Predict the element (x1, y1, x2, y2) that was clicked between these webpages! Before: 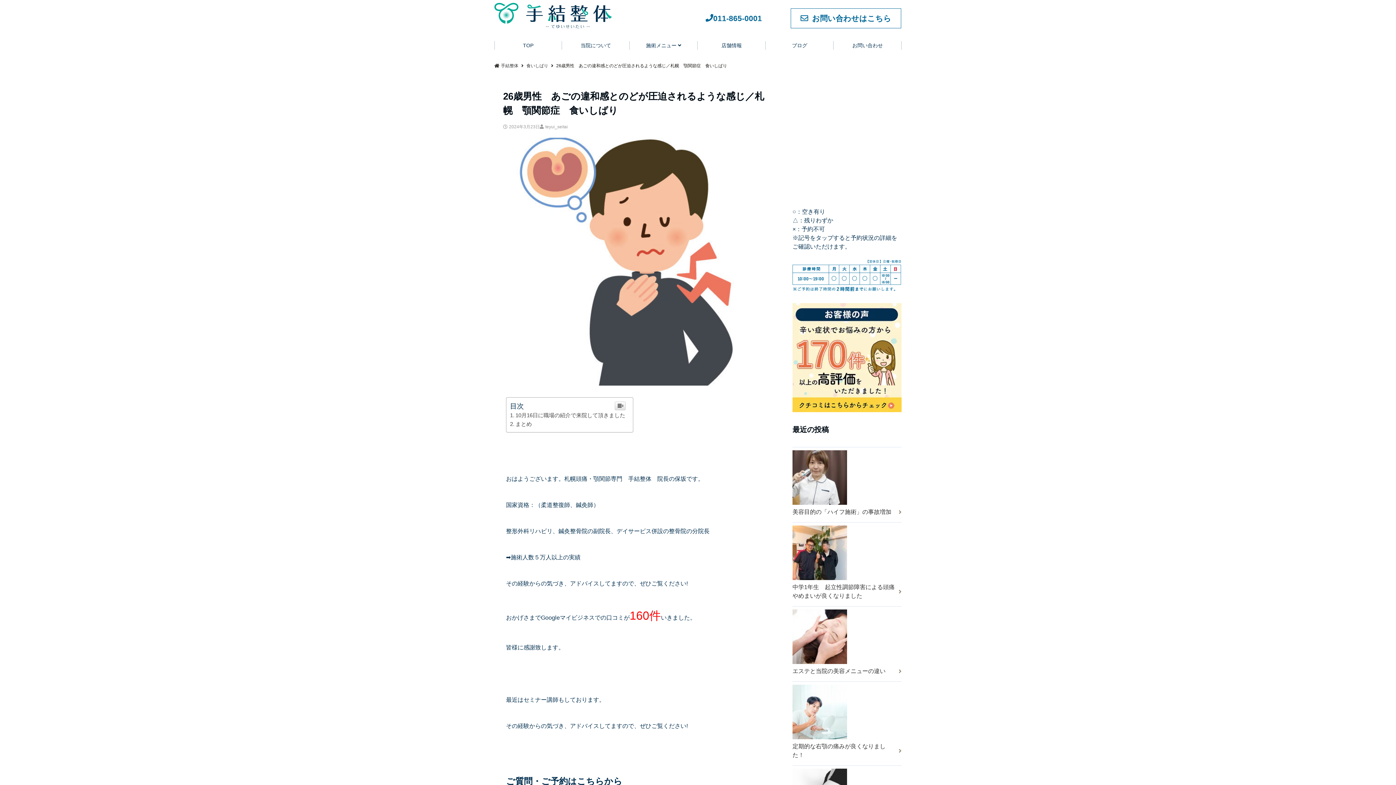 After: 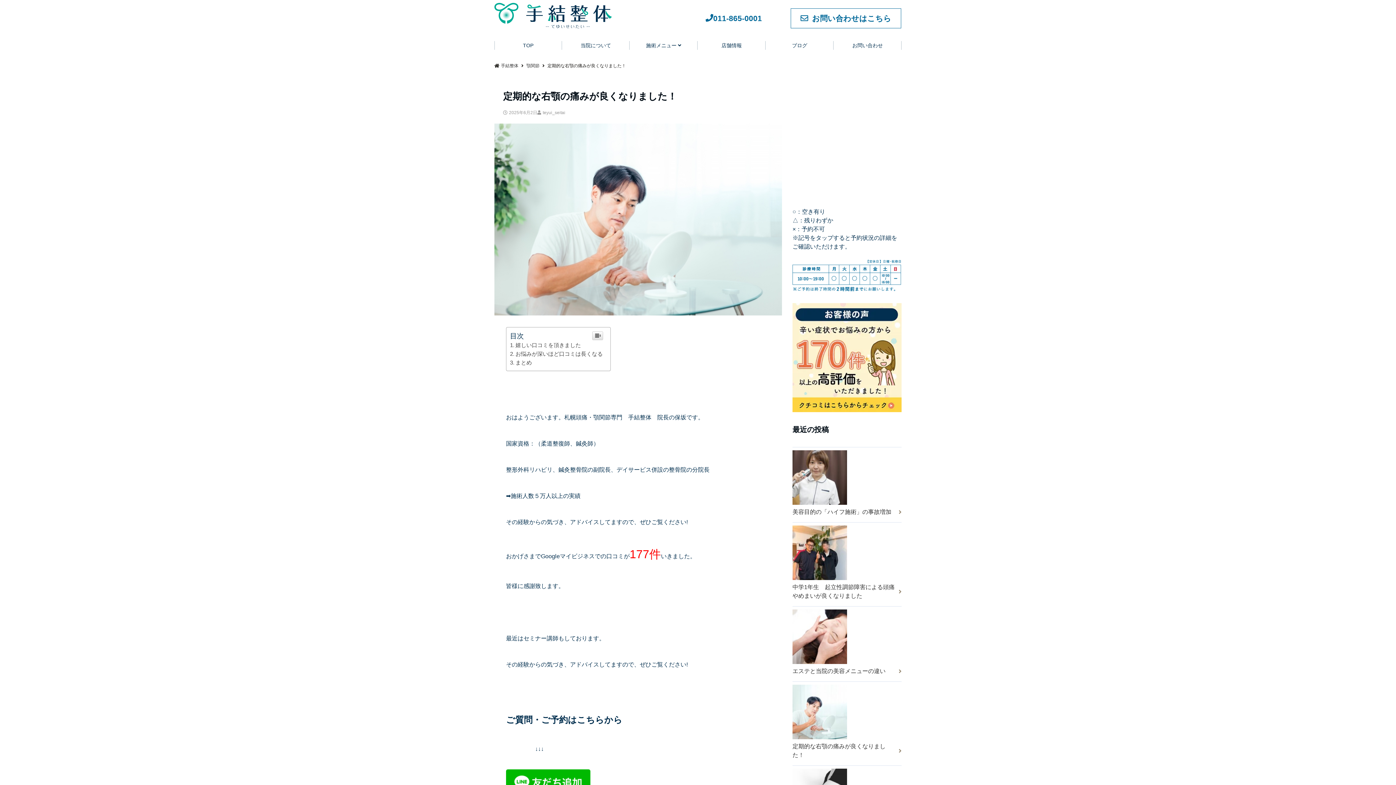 Action: bbox: (792, 739, 901, 762) label: 定期的な右顎の痛みが良くなりました！